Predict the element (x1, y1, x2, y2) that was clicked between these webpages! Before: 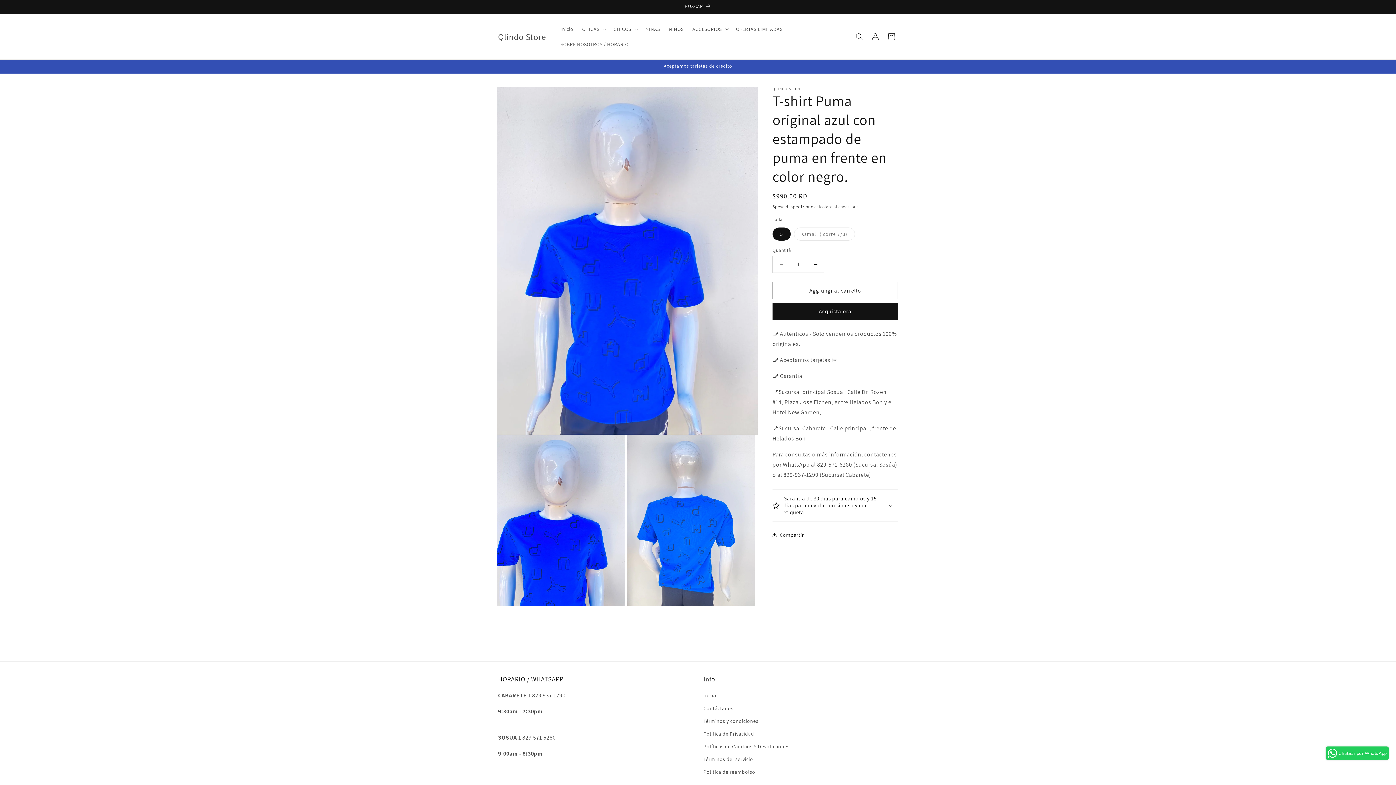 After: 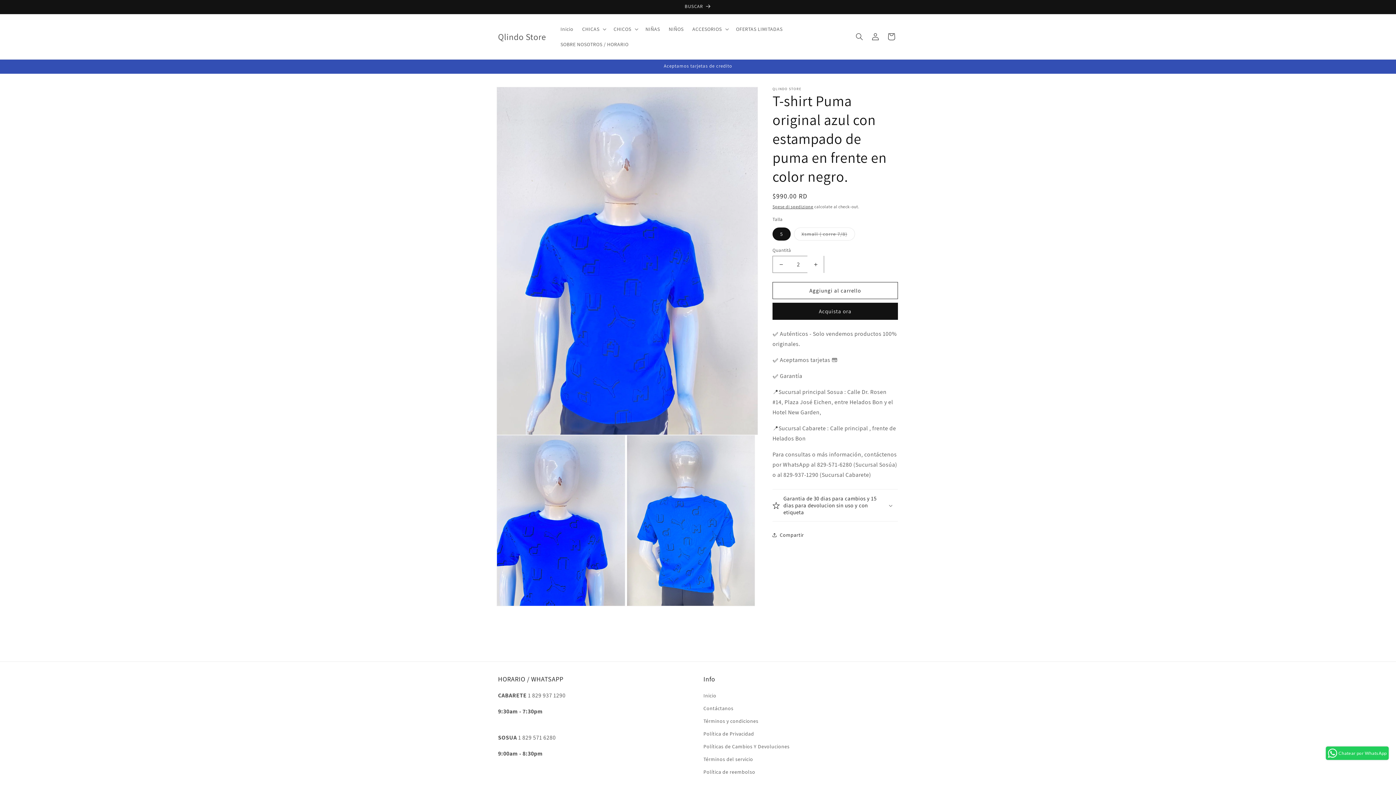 Action: bbox: (807, 256, 824, 273) label: Aumenta quantità per T-shirt Puma original azul con estampado de puma en frente en color negro.